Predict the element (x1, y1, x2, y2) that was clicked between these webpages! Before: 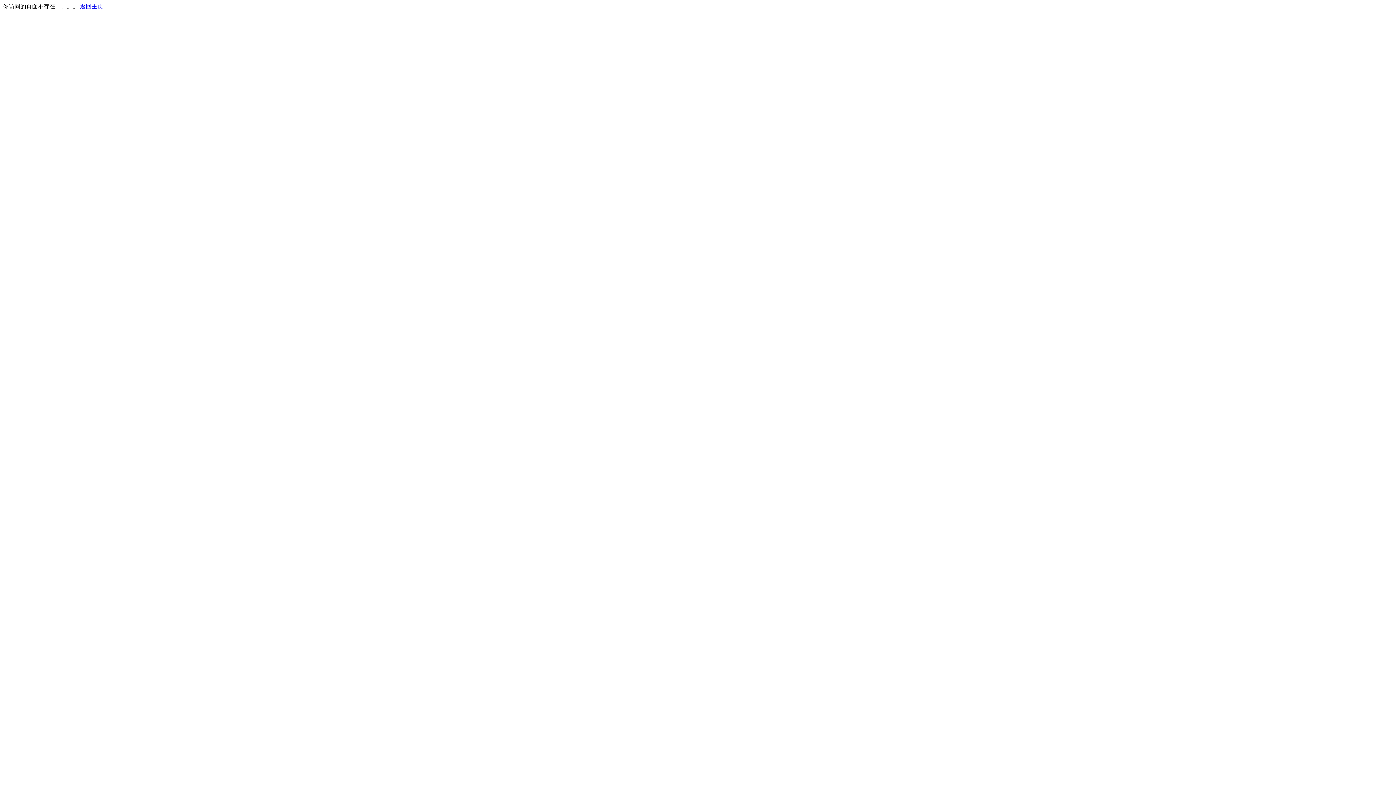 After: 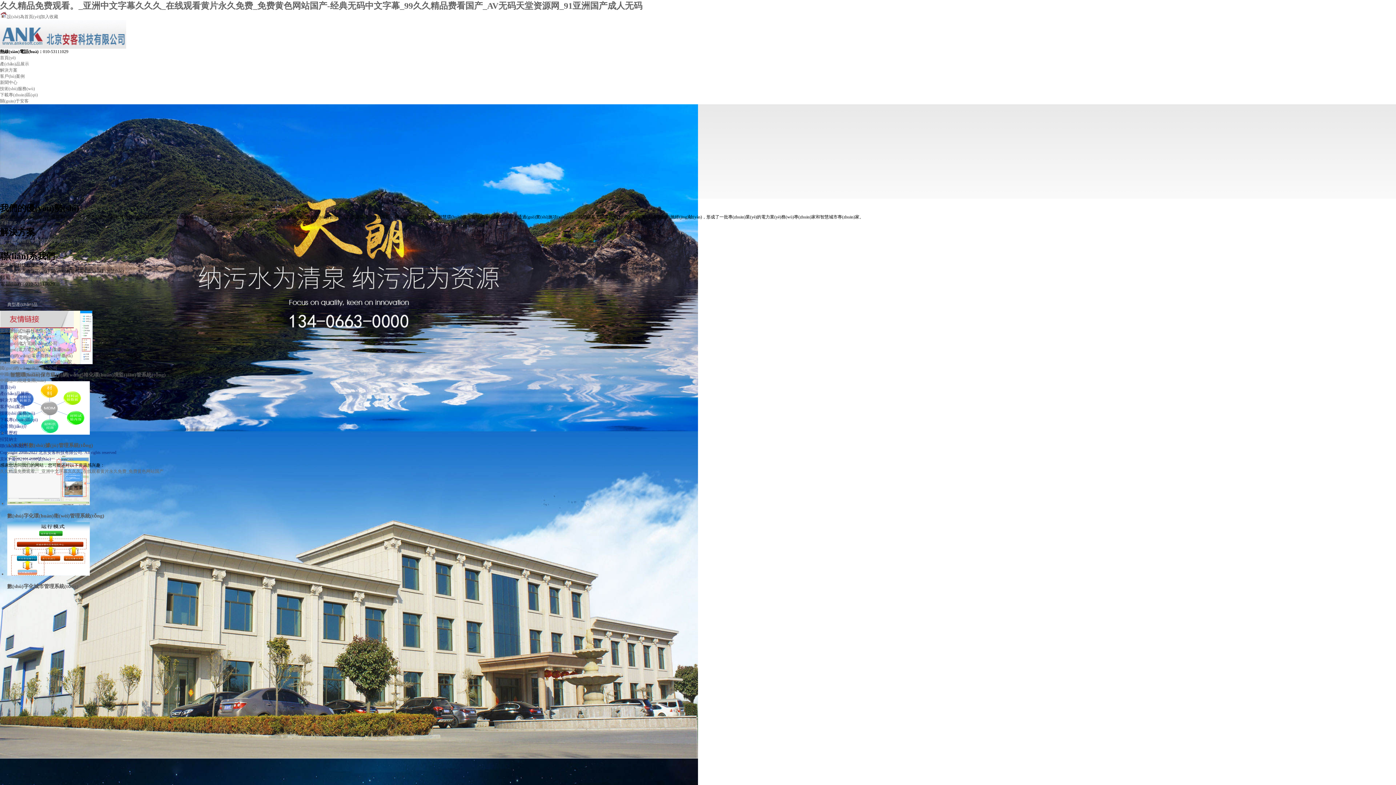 Action: label: 返回主页 bbox: (80, 3, 103, 9)